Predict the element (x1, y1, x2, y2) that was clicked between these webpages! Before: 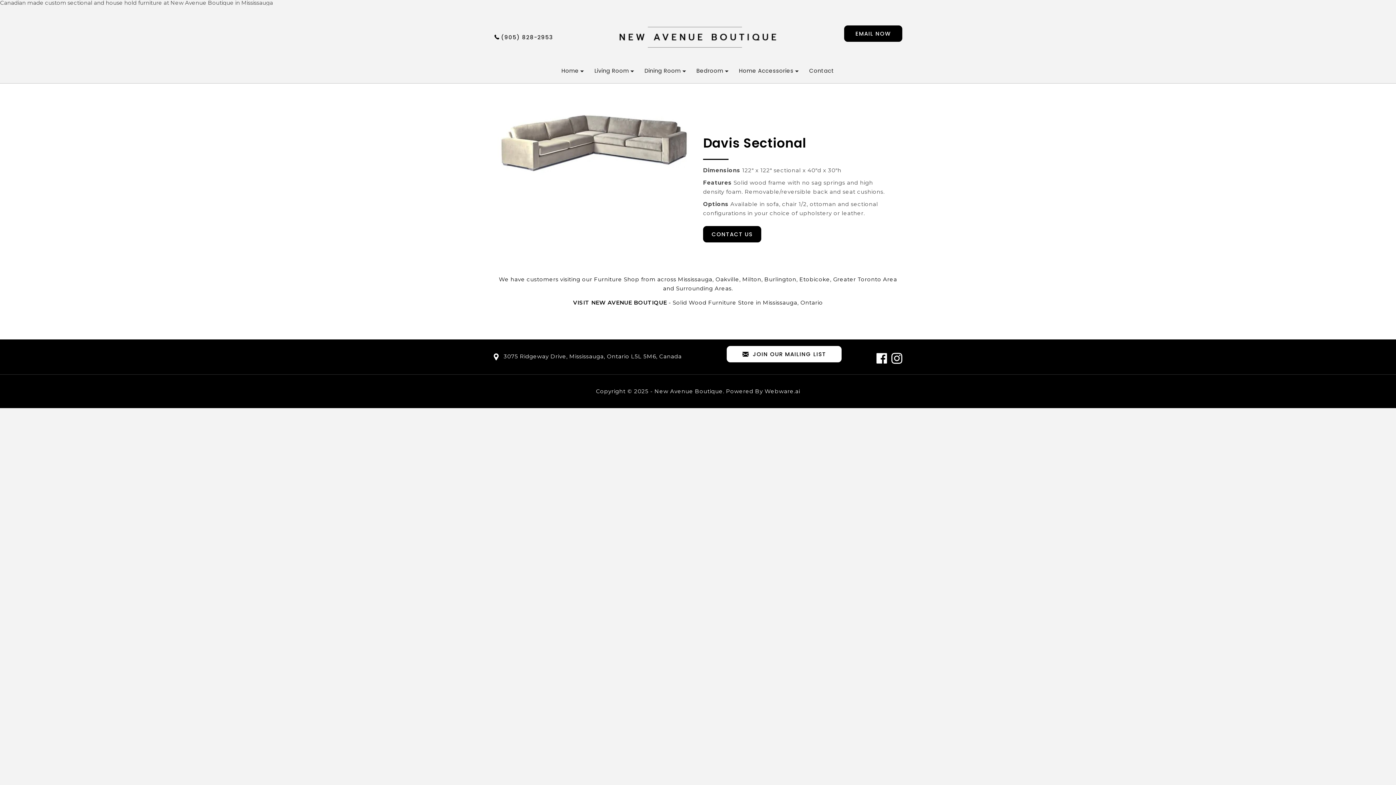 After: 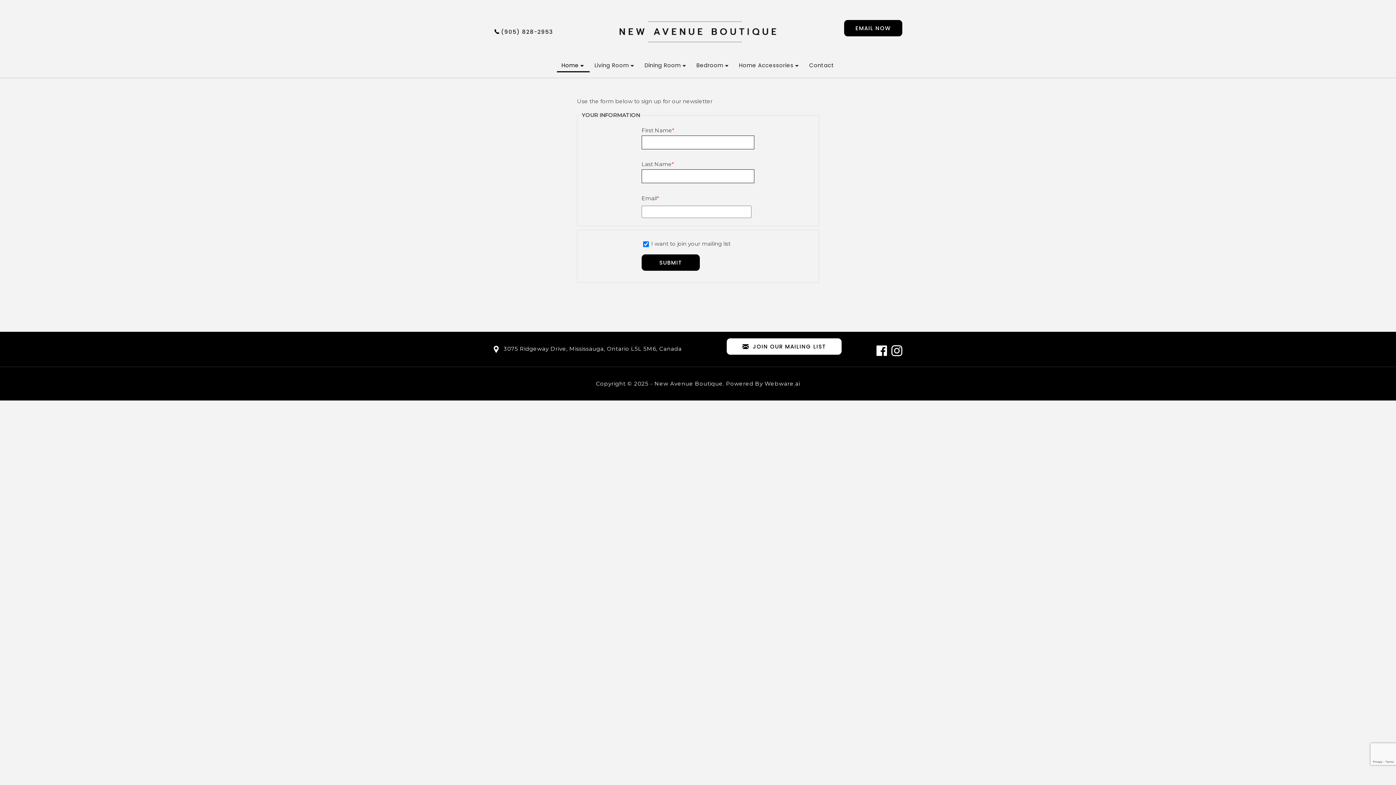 Action: bbox: (727, 346, 841, 362) label: JOIN OUR MAILING LIST